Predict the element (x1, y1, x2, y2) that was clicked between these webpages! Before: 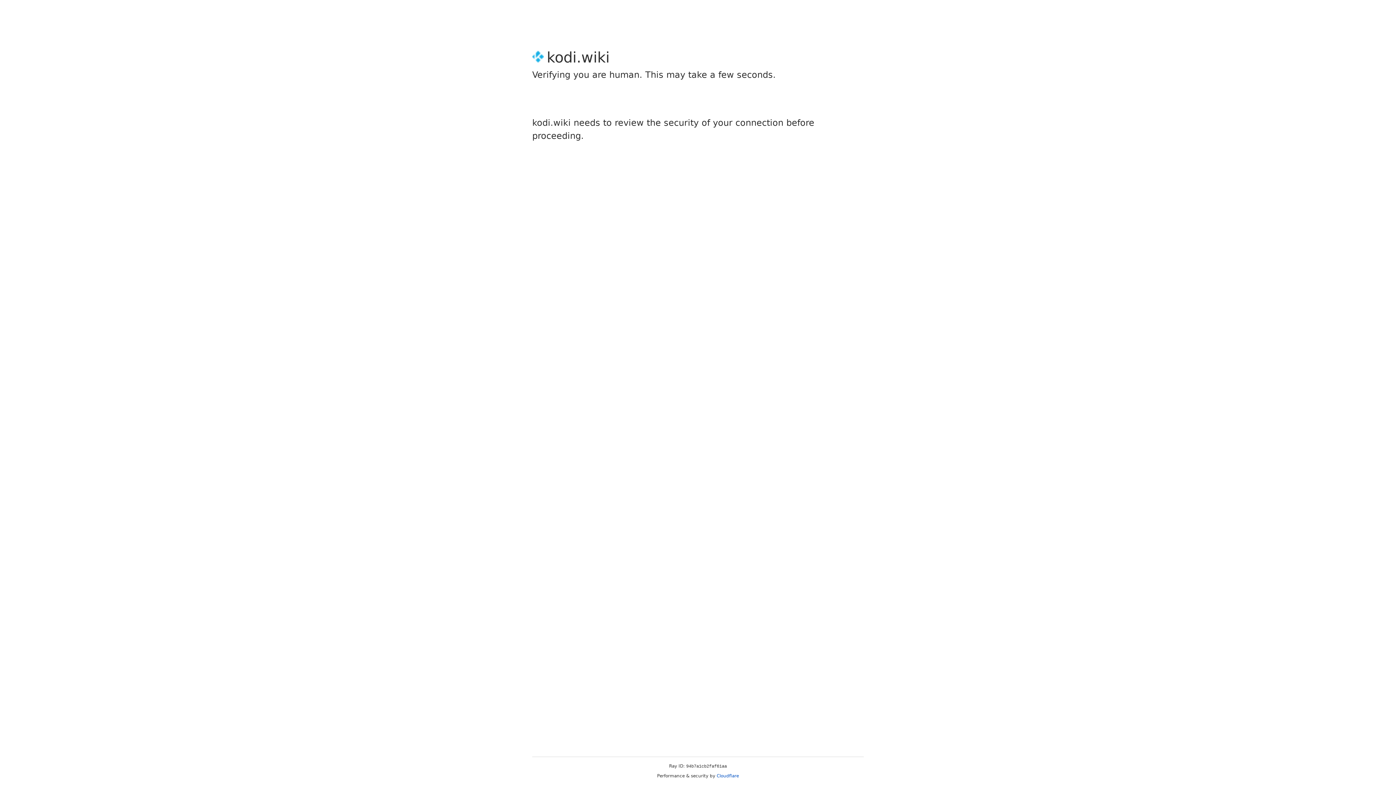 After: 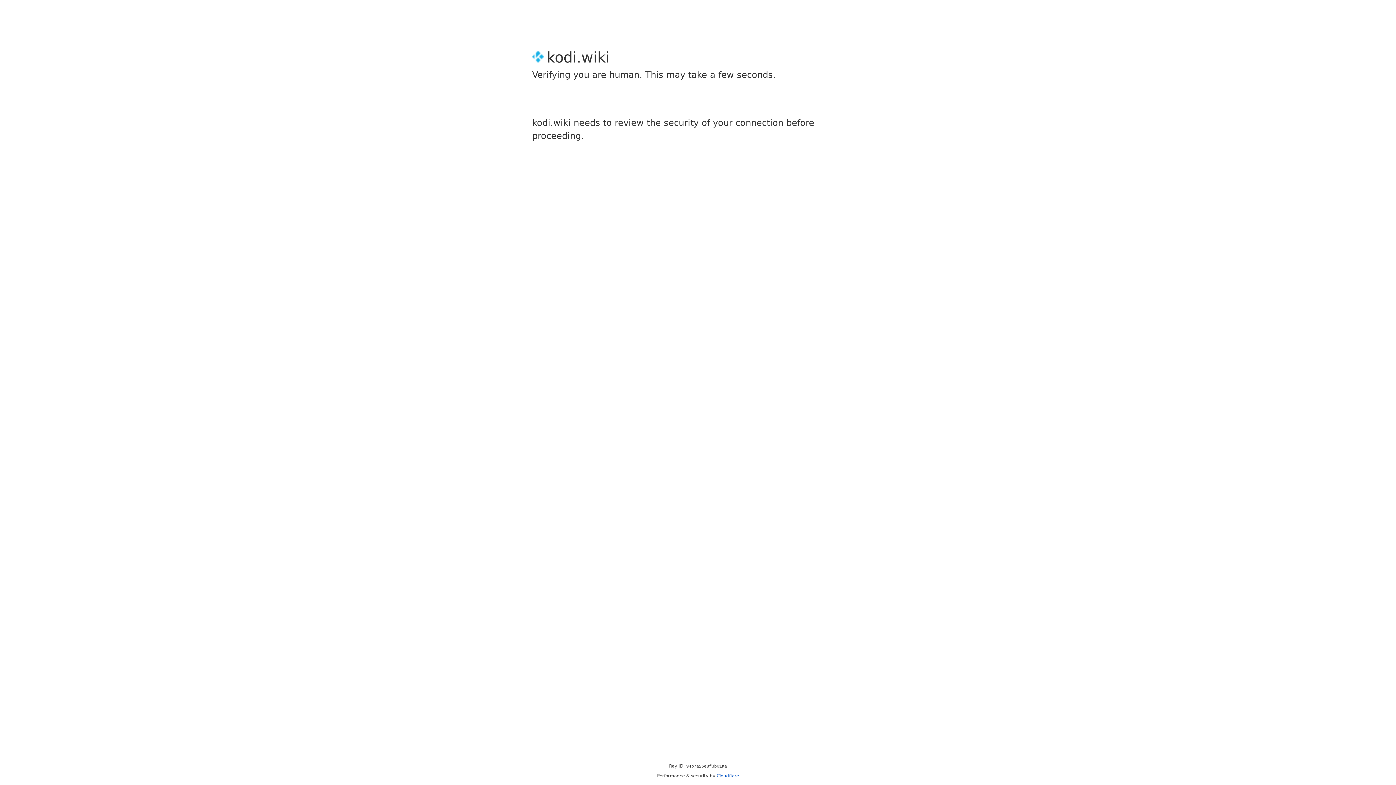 Action: label: Cloudflare bbox: (716, 773, 739, 778)